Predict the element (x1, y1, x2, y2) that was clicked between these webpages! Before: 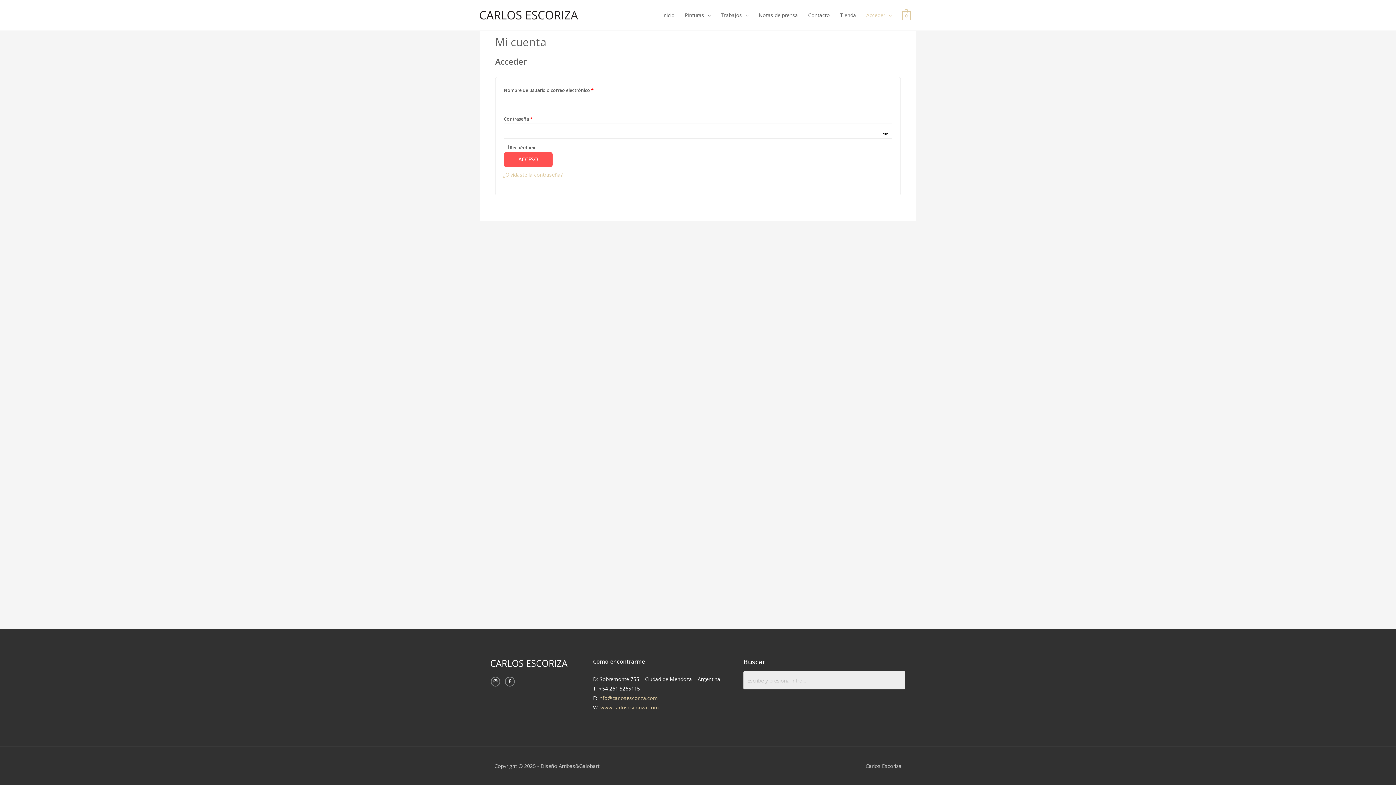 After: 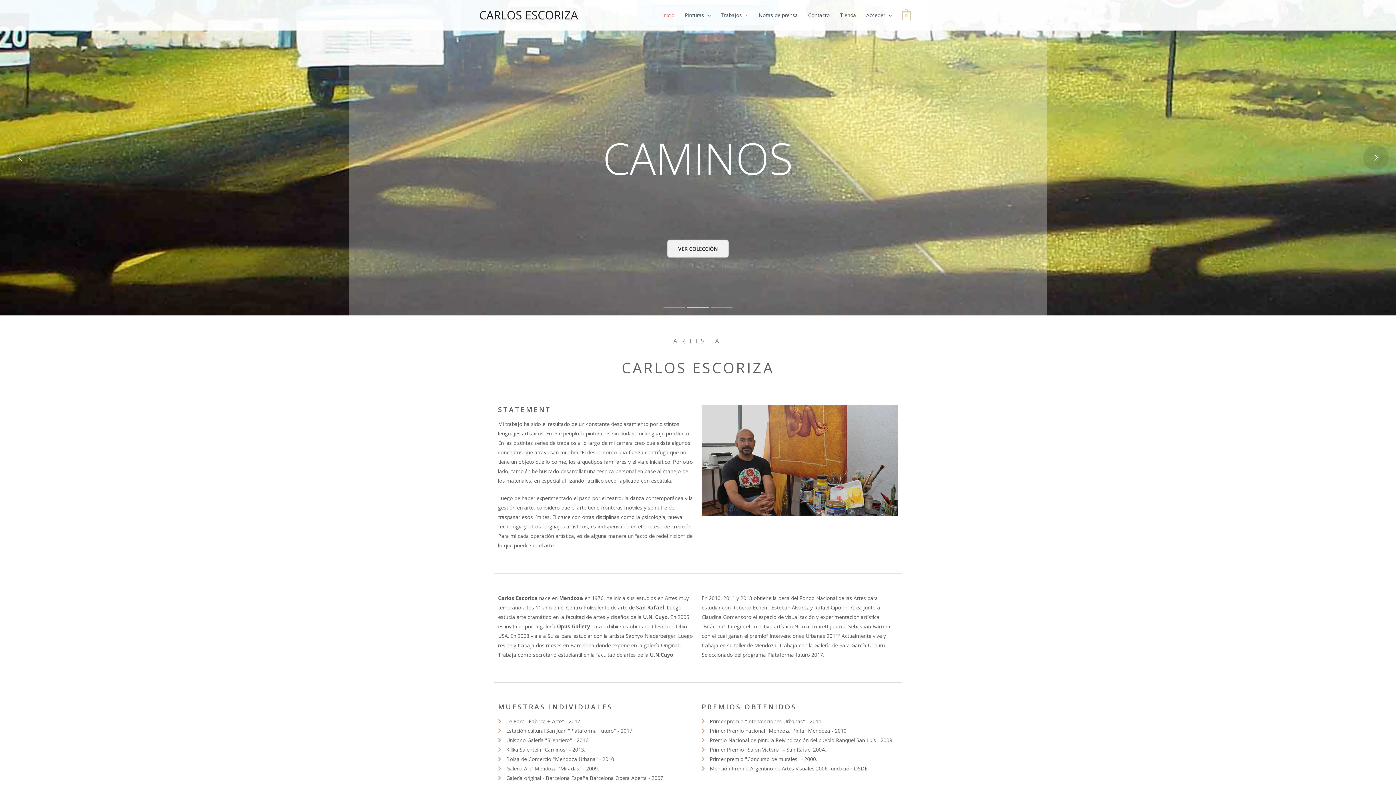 Action: bbox: (657, 5, 679, 25) label: Inicio